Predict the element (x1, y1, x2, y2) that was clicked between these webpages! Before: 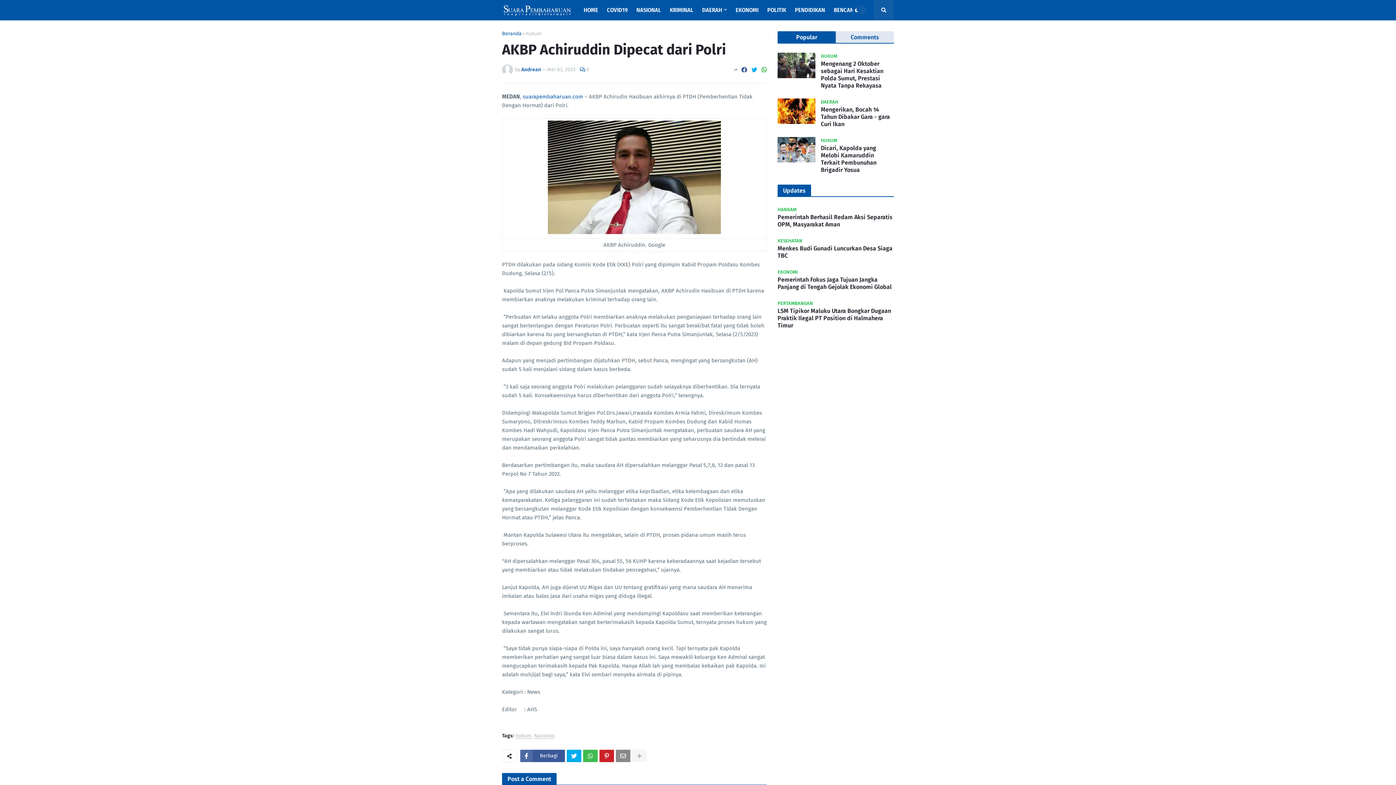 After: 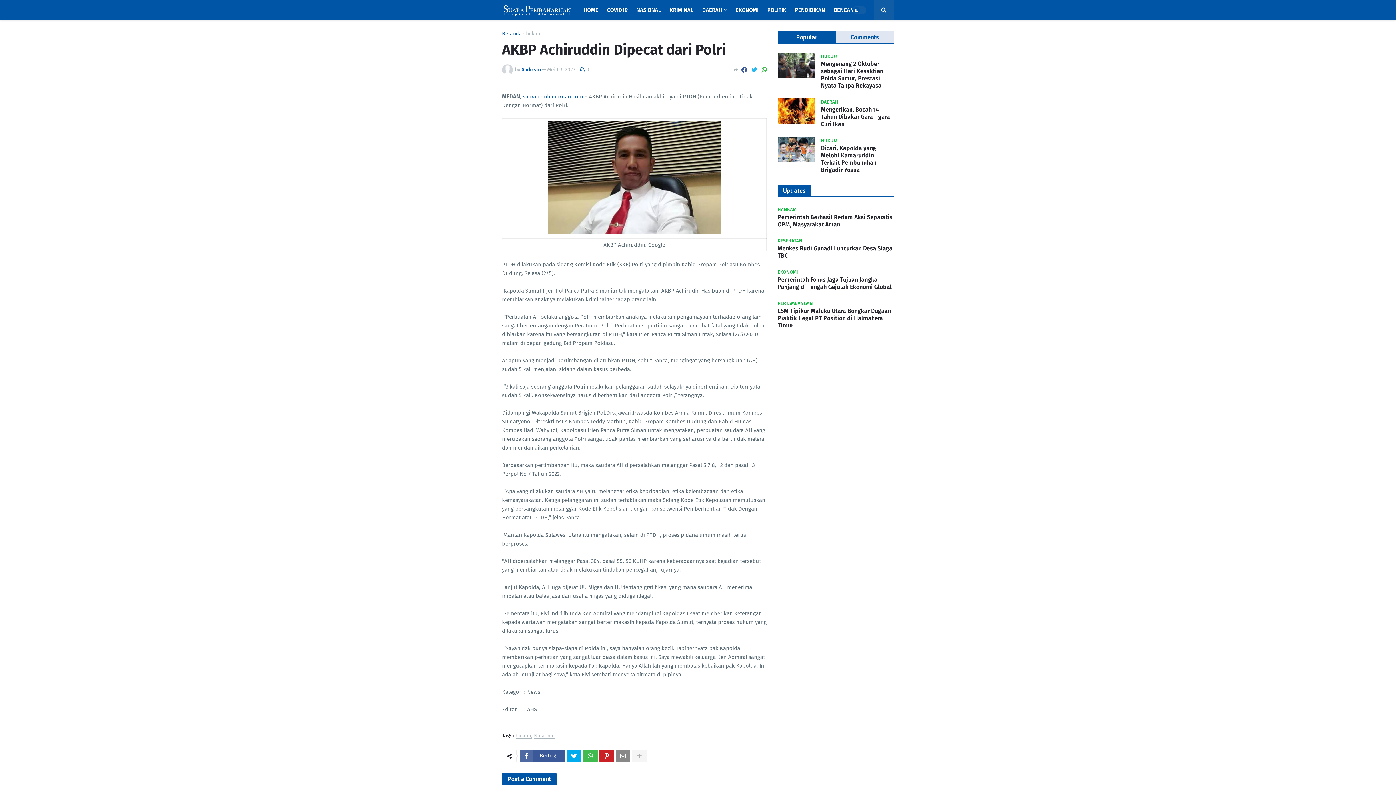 Action: bbox: (751, 64, 757, 75)